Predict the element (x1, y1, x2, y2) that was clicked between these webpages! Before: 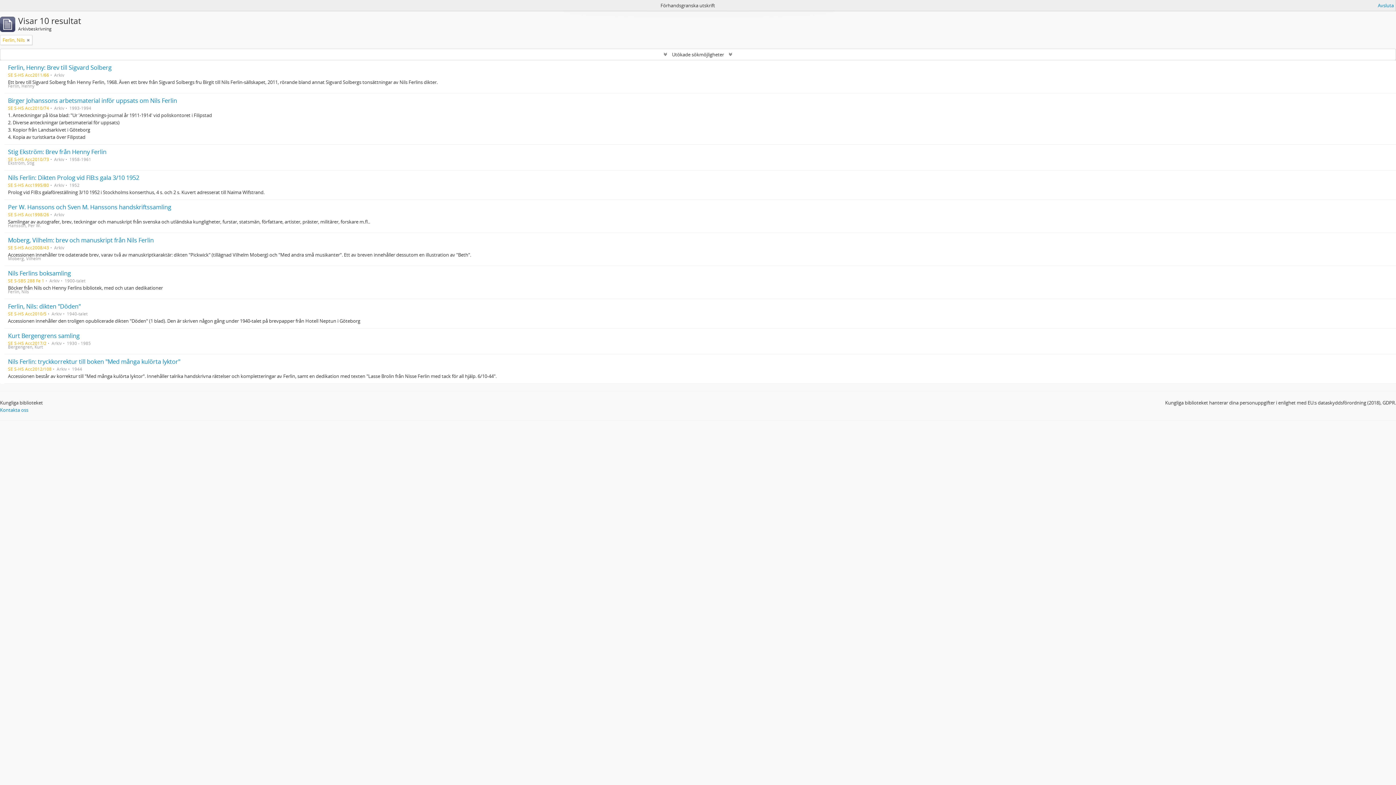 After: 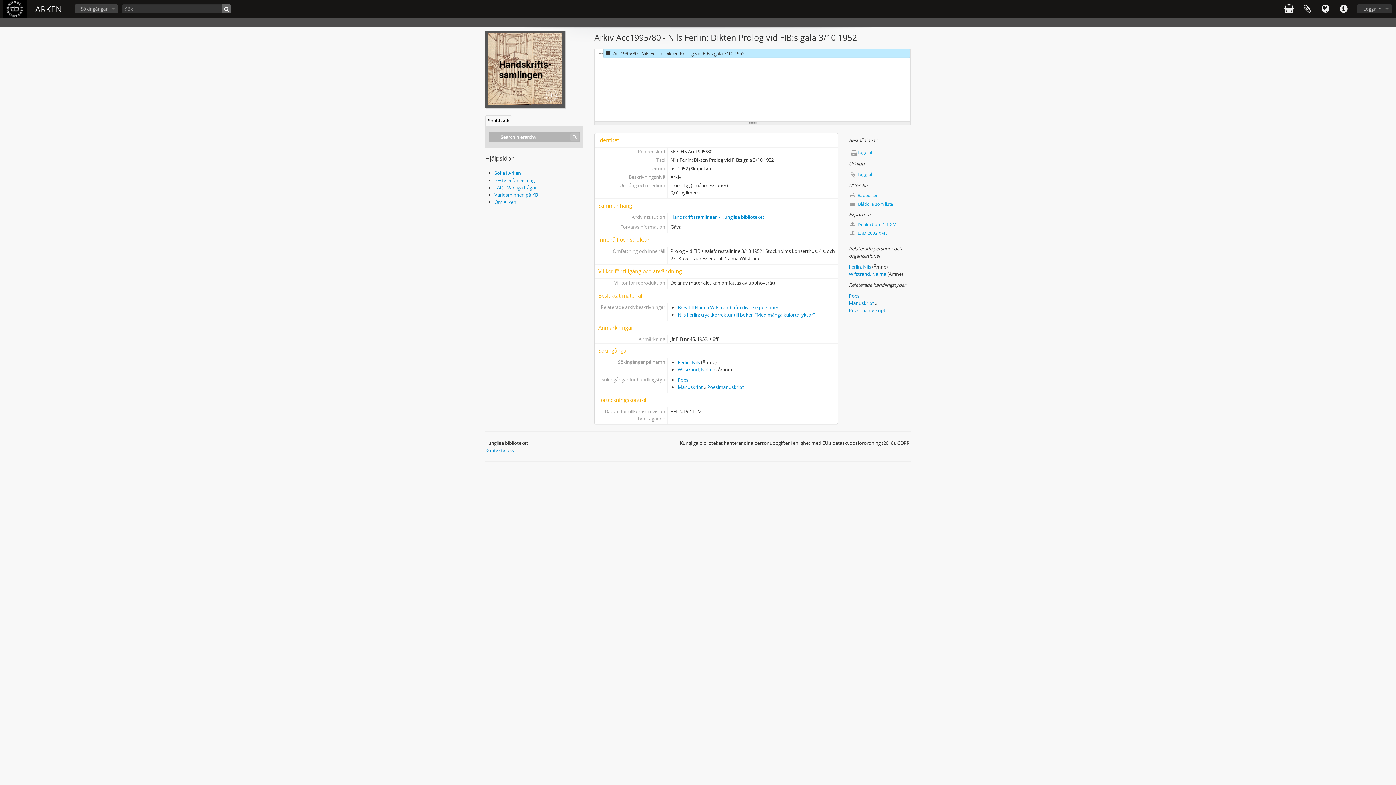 Action: label: Nils Ferlin: Dikten Prolog vid FIB:s gala 3/10 1952 bbox: (8, 173, 139, 181)